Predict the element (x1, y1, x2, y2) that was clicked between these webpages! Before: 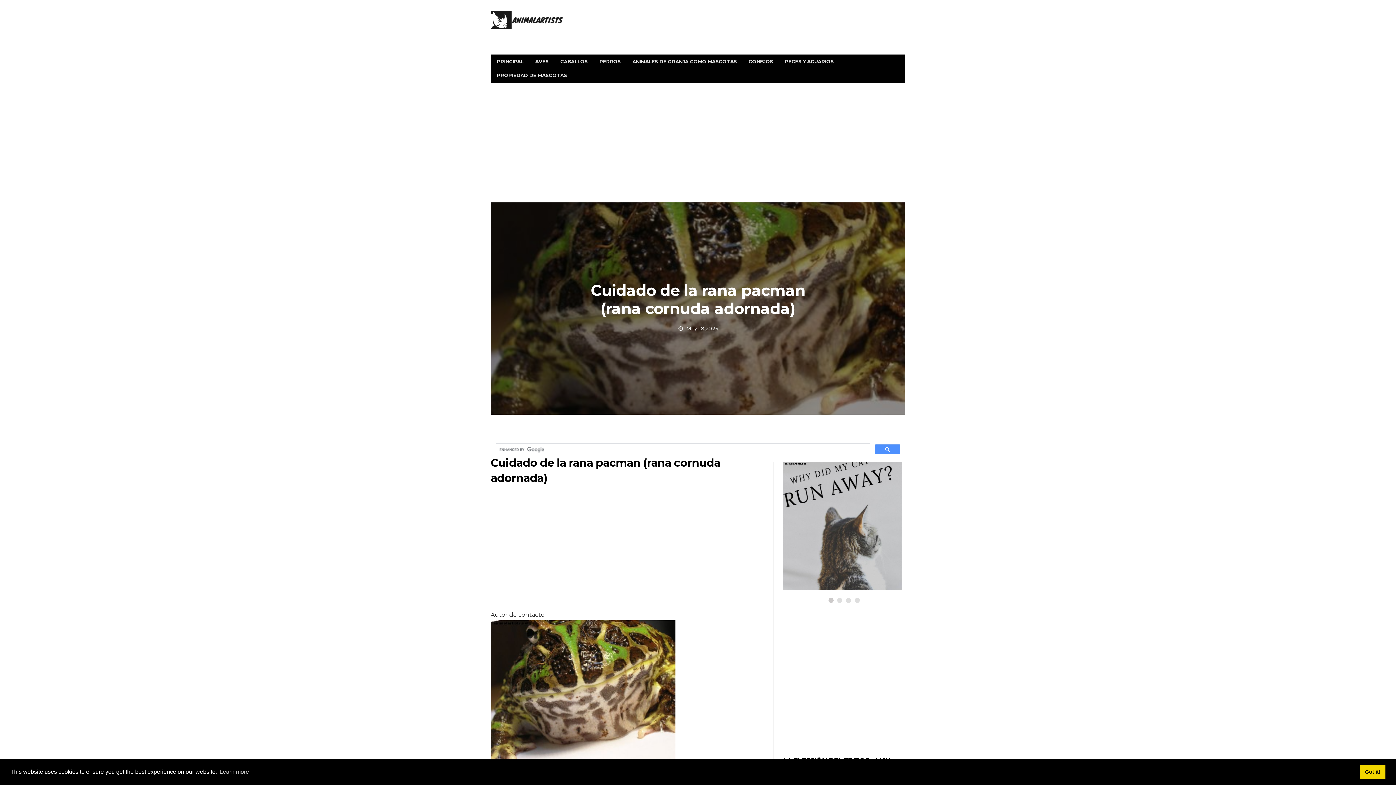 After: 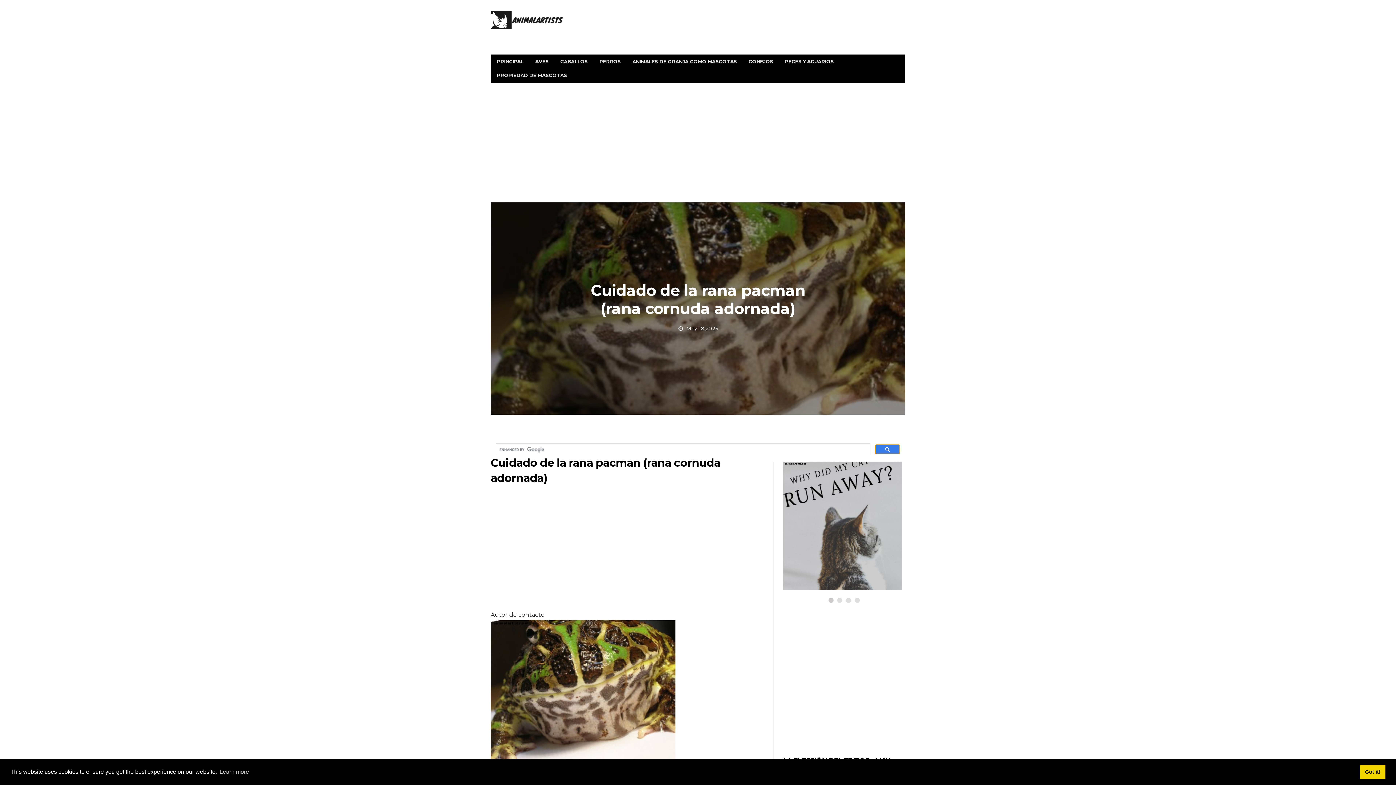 Action: bbox: (875, 444, 900, 454)